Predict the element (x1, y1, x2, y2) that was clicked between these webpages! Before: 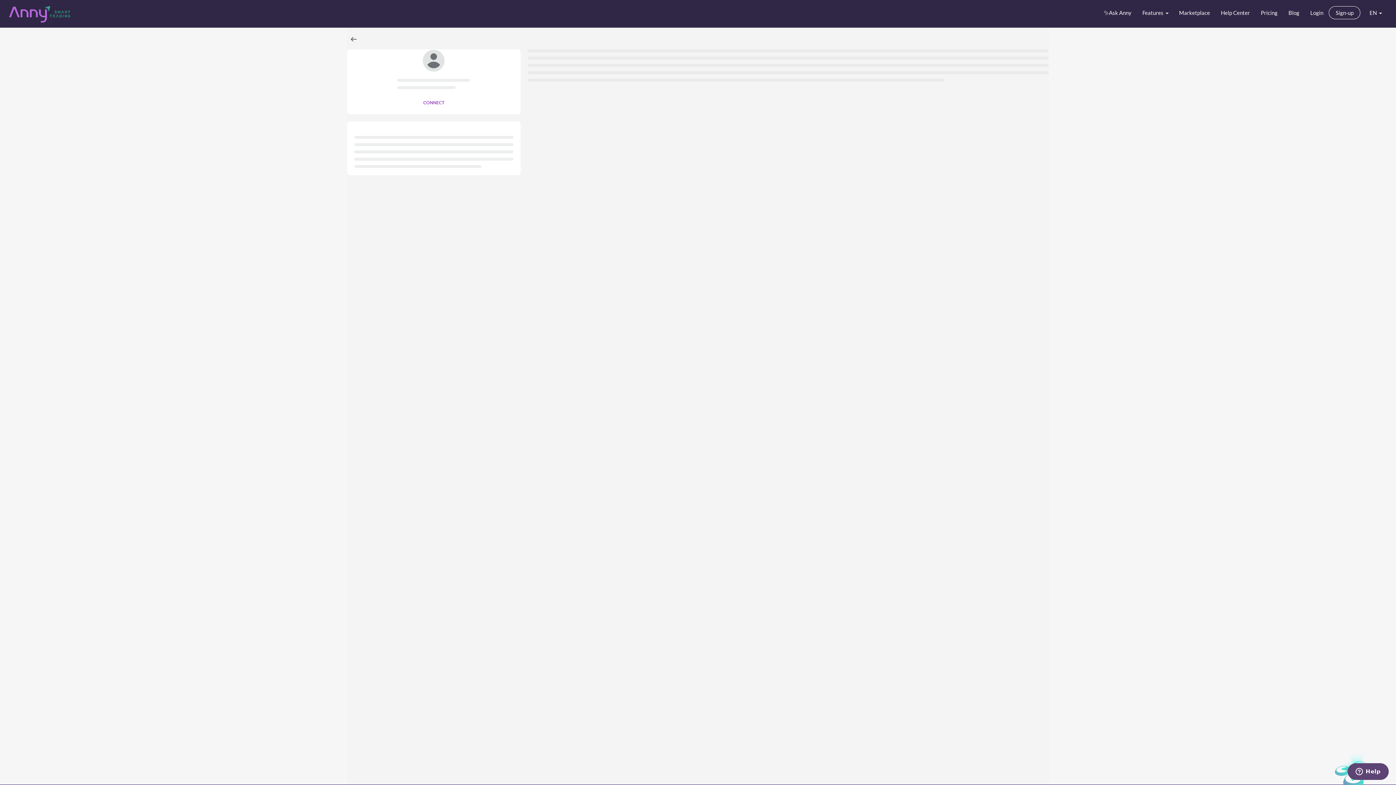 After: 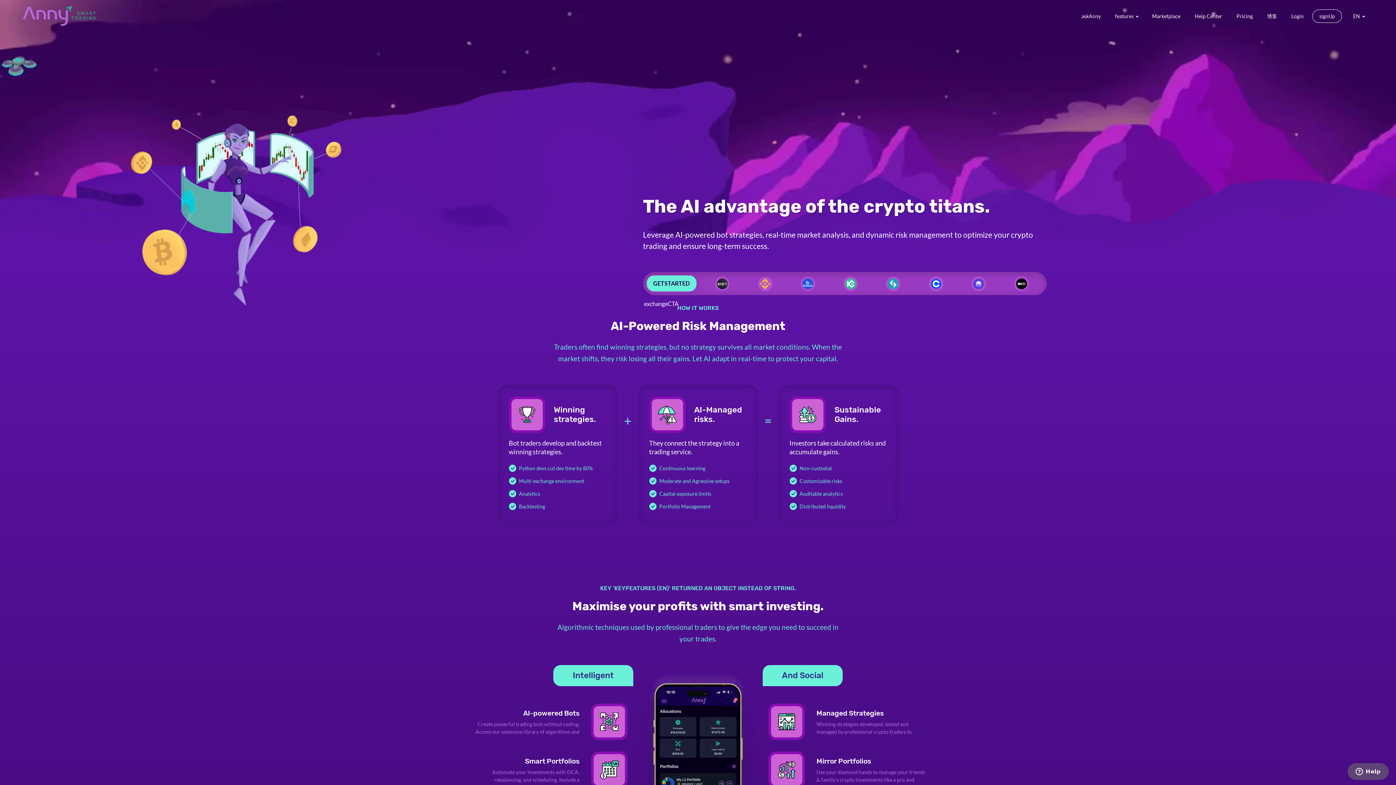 Action: bbox: (9, 6, 70, 23)